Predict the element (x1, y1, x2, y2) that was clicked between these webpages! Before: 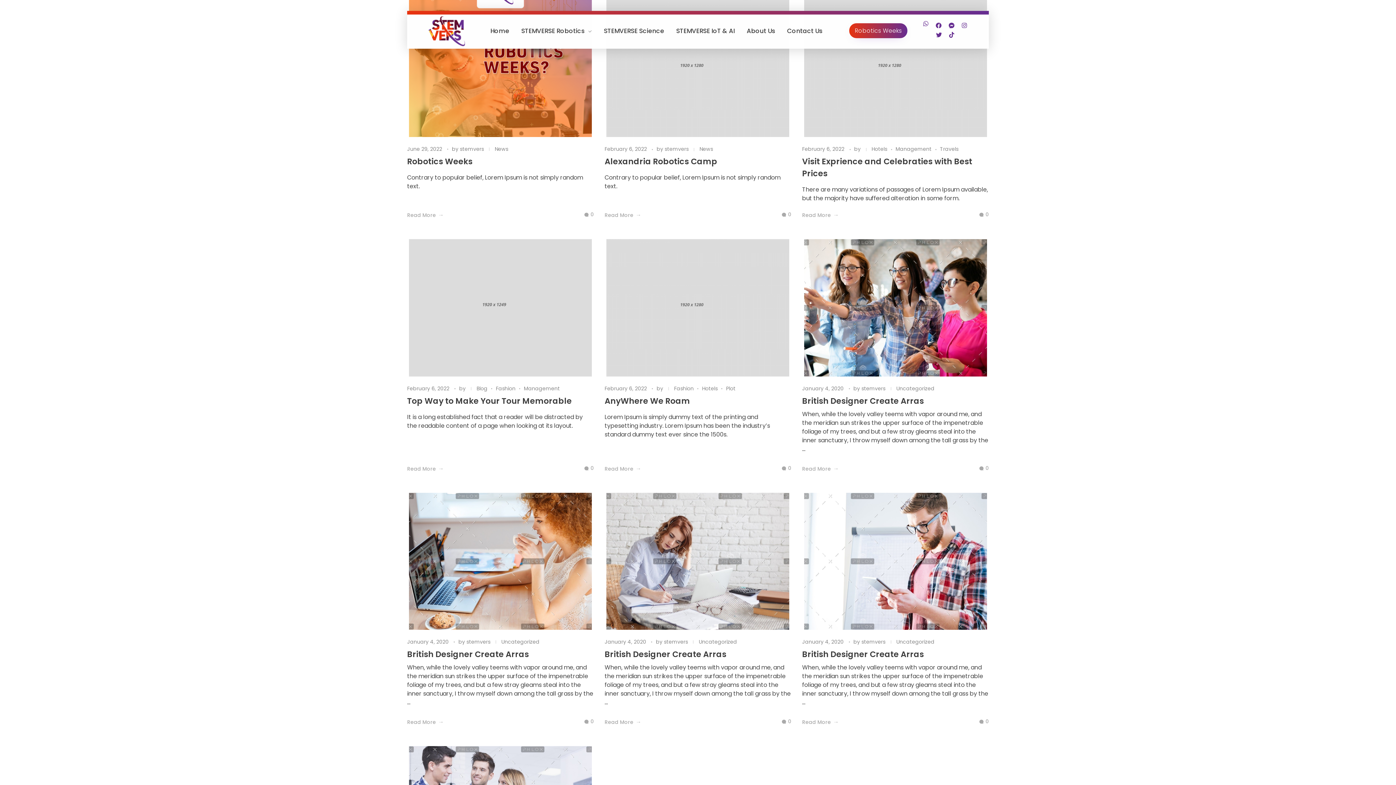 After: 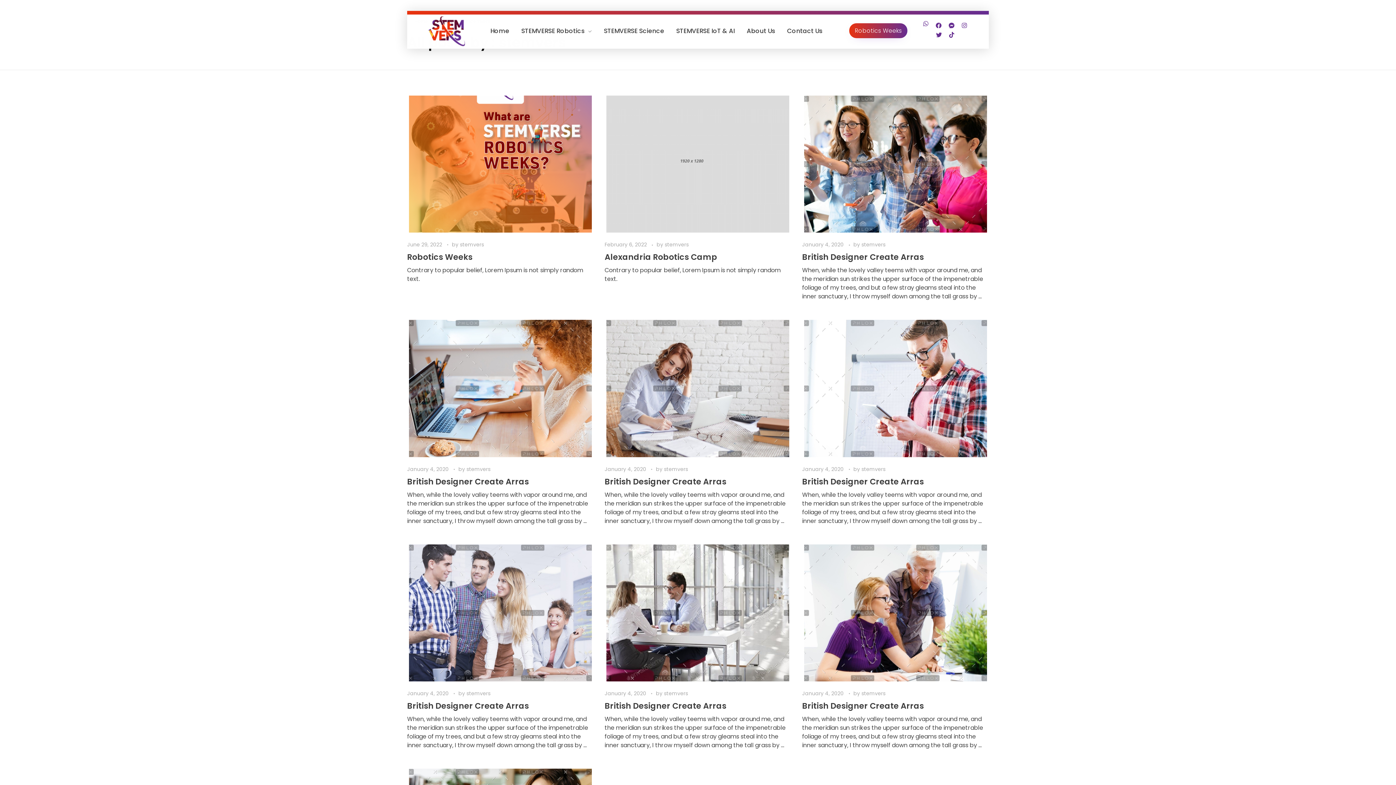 Action: bbox: (664, 145, 690, 152) label: stemvers 